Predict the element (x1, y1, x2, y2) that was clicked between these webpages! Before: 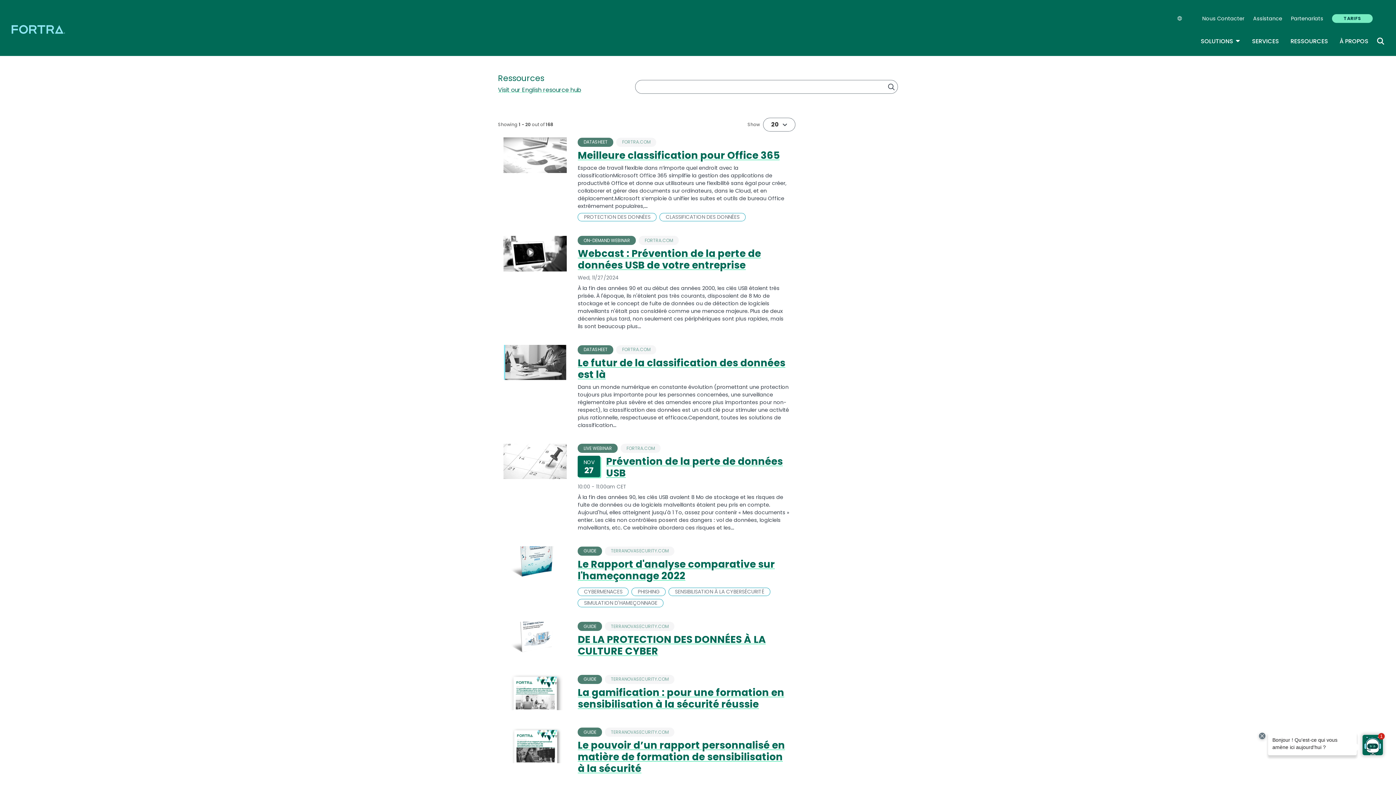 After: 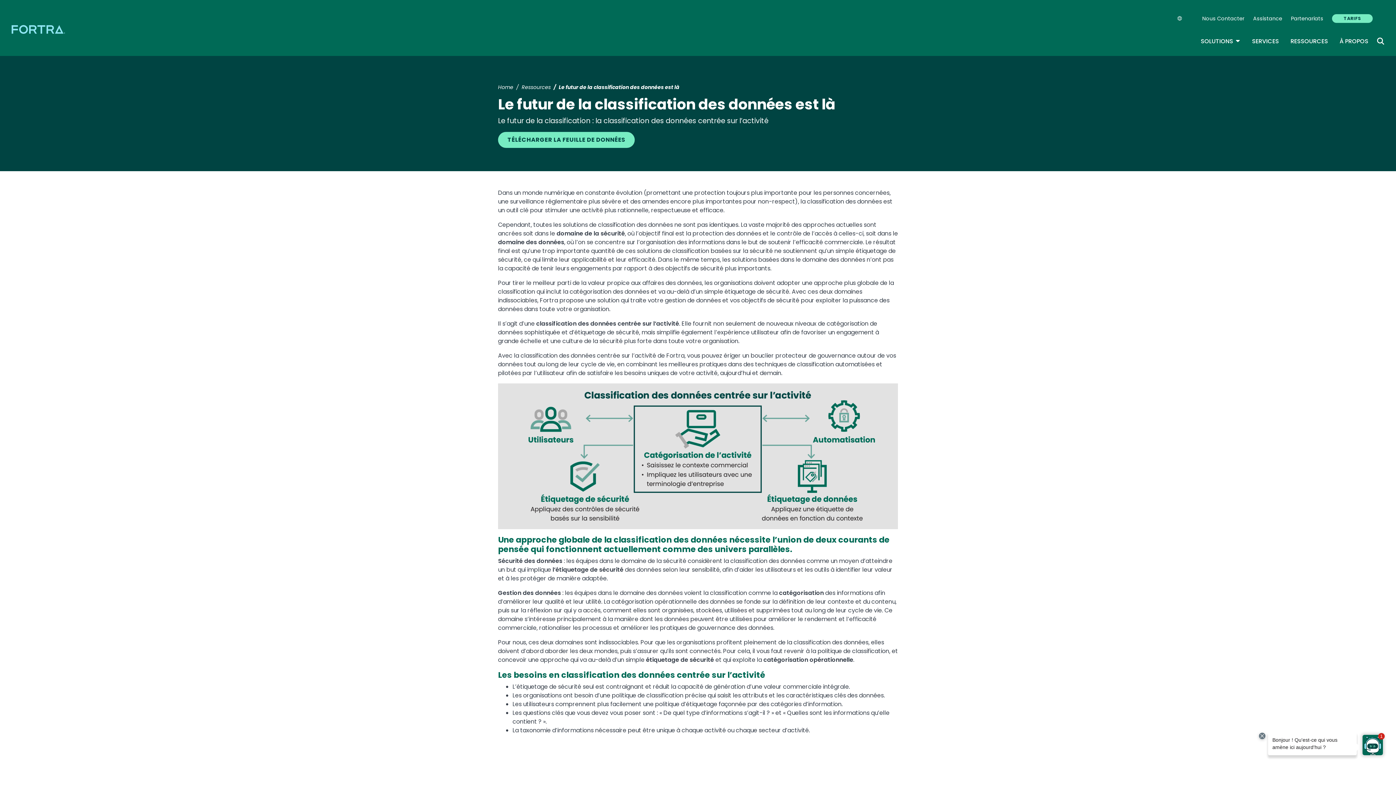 Action: label: Le futur de la classification des données est là bbox: (577, 357, 790, 383)